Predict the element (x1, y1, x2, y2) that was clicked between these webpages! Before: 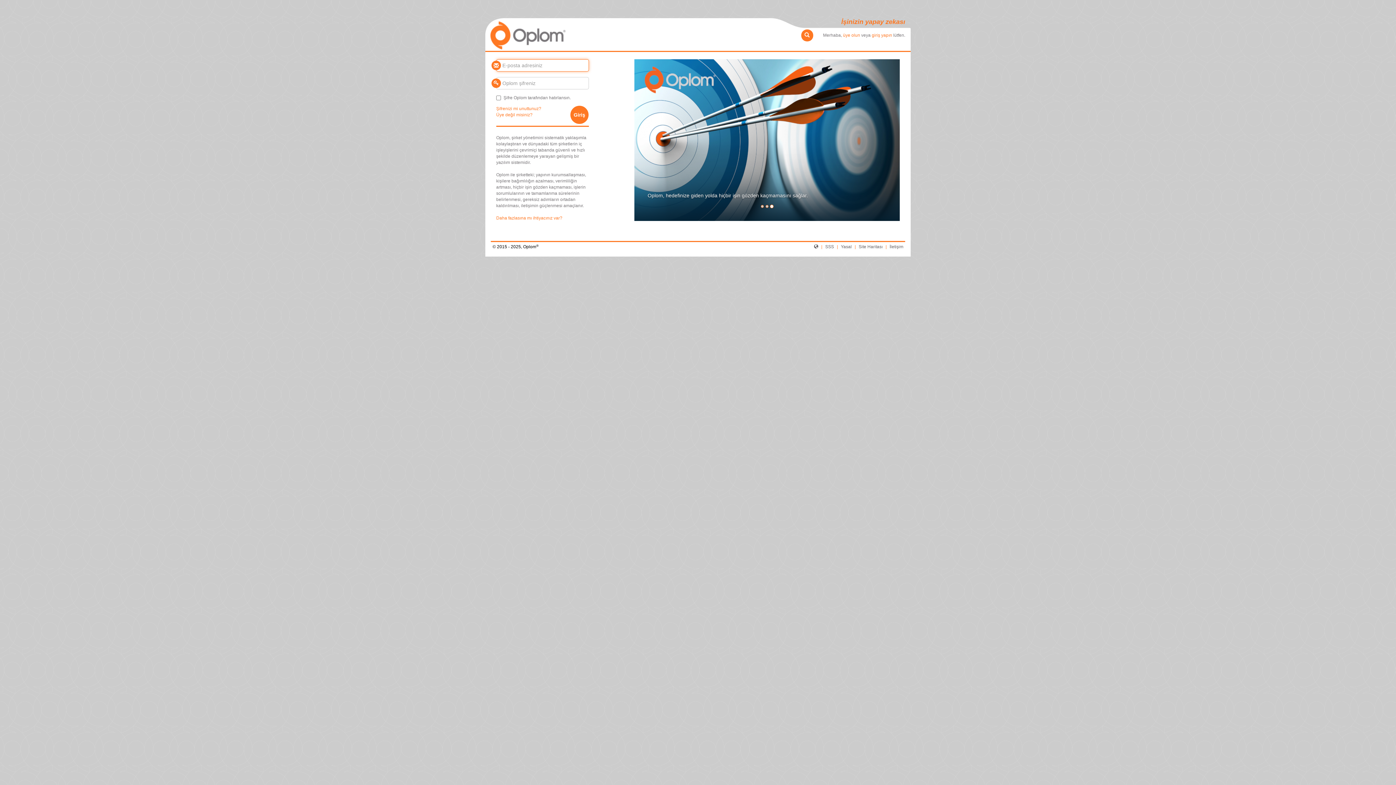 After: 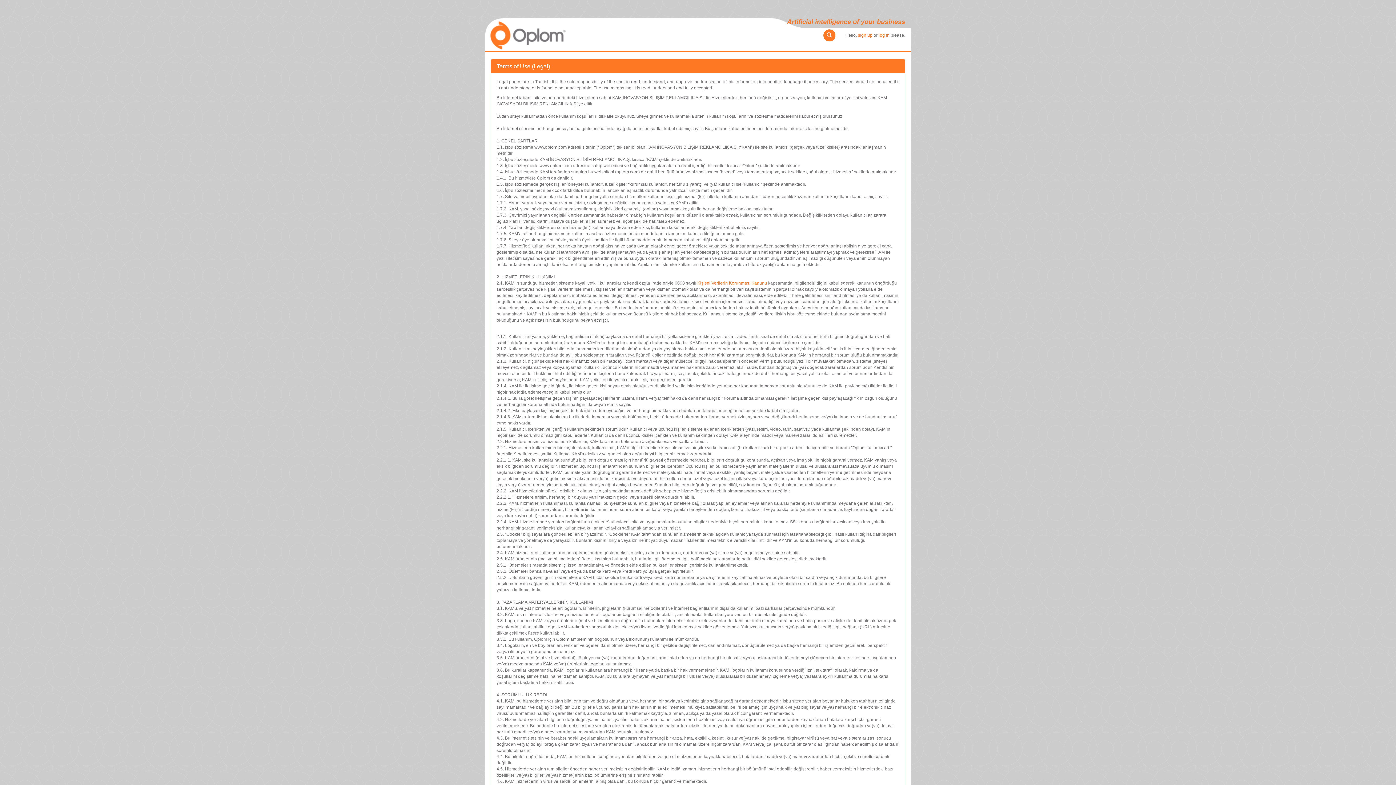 Action: bbox: (839, 242, 853, 251) label: Yasal